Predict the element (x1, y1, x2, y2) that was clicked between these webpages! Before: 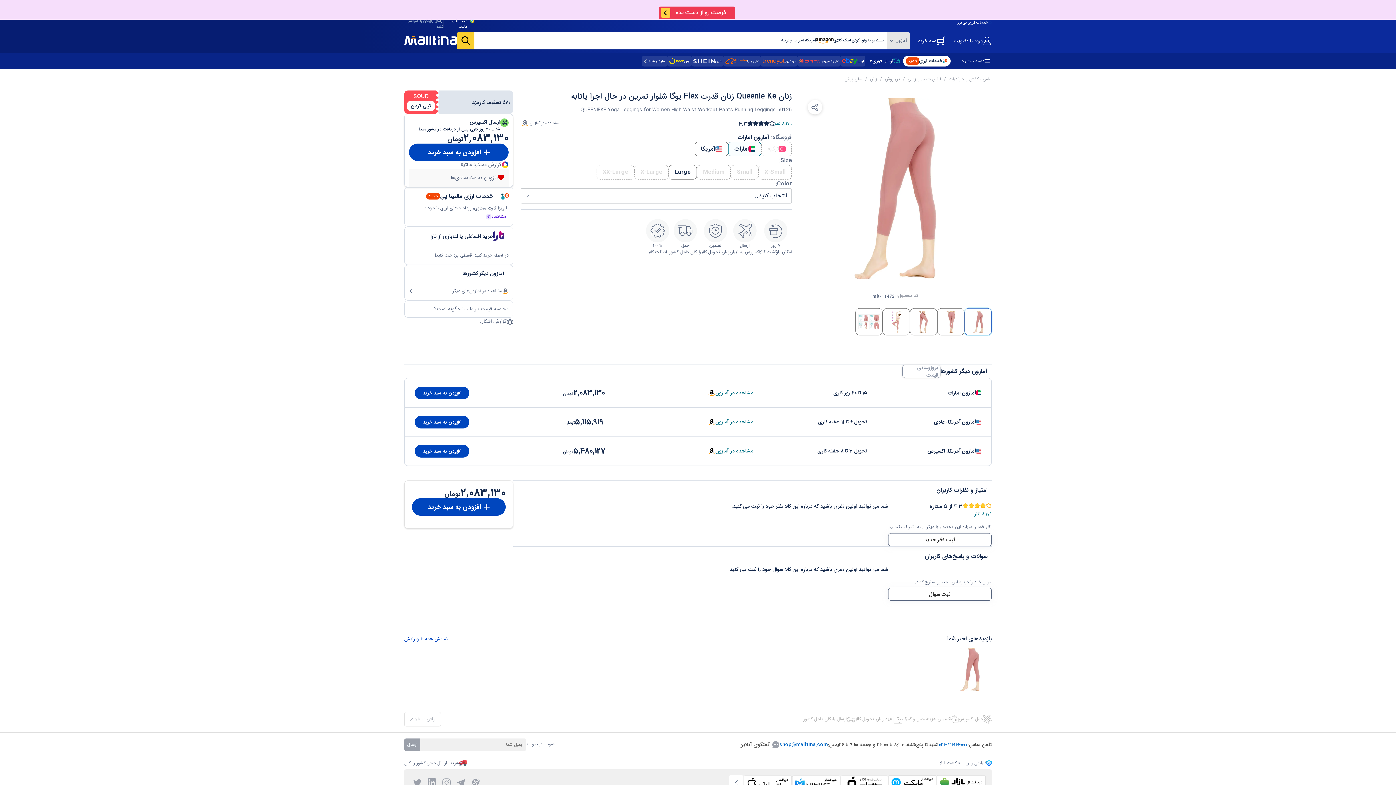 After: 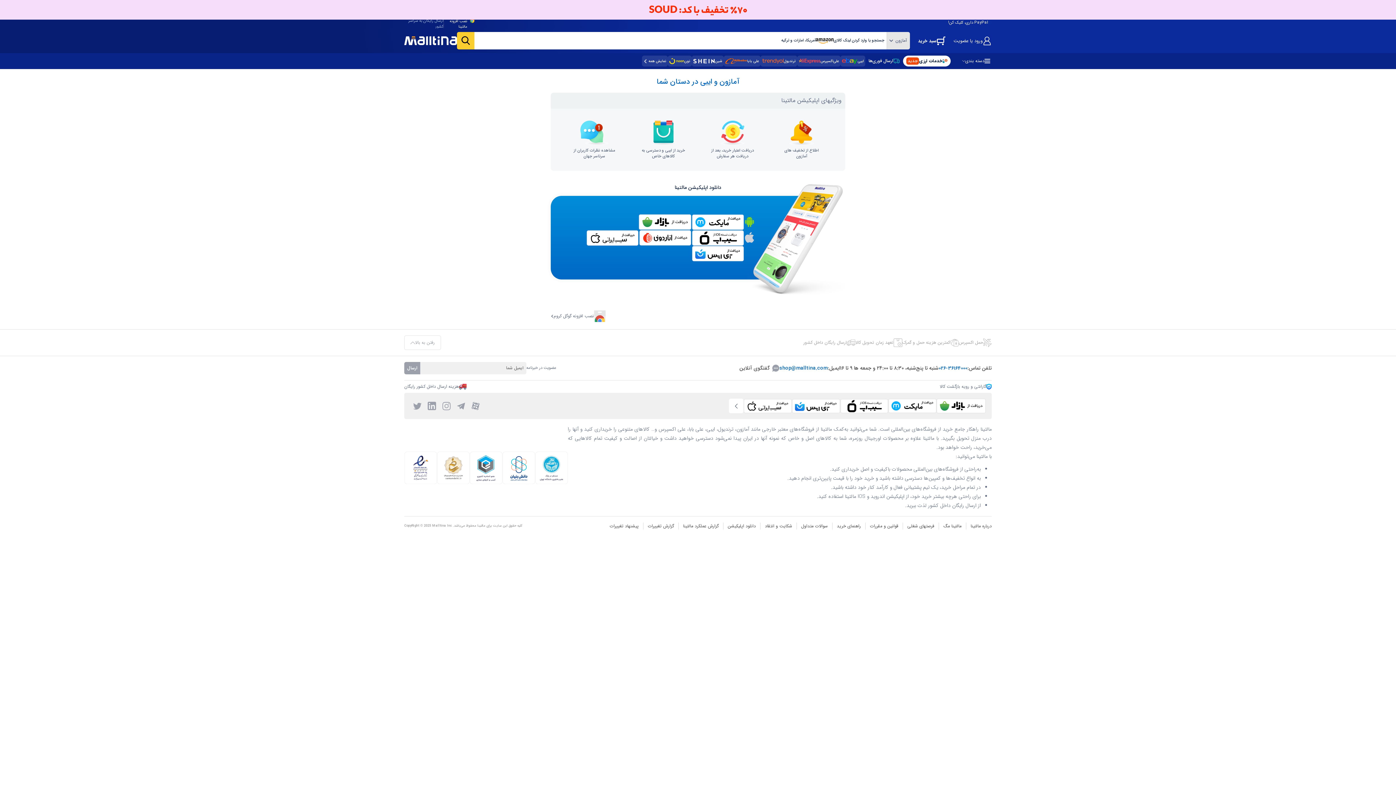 Action: label: دانلود اپلیکیشن bbox: (720, 650, 756, 655)